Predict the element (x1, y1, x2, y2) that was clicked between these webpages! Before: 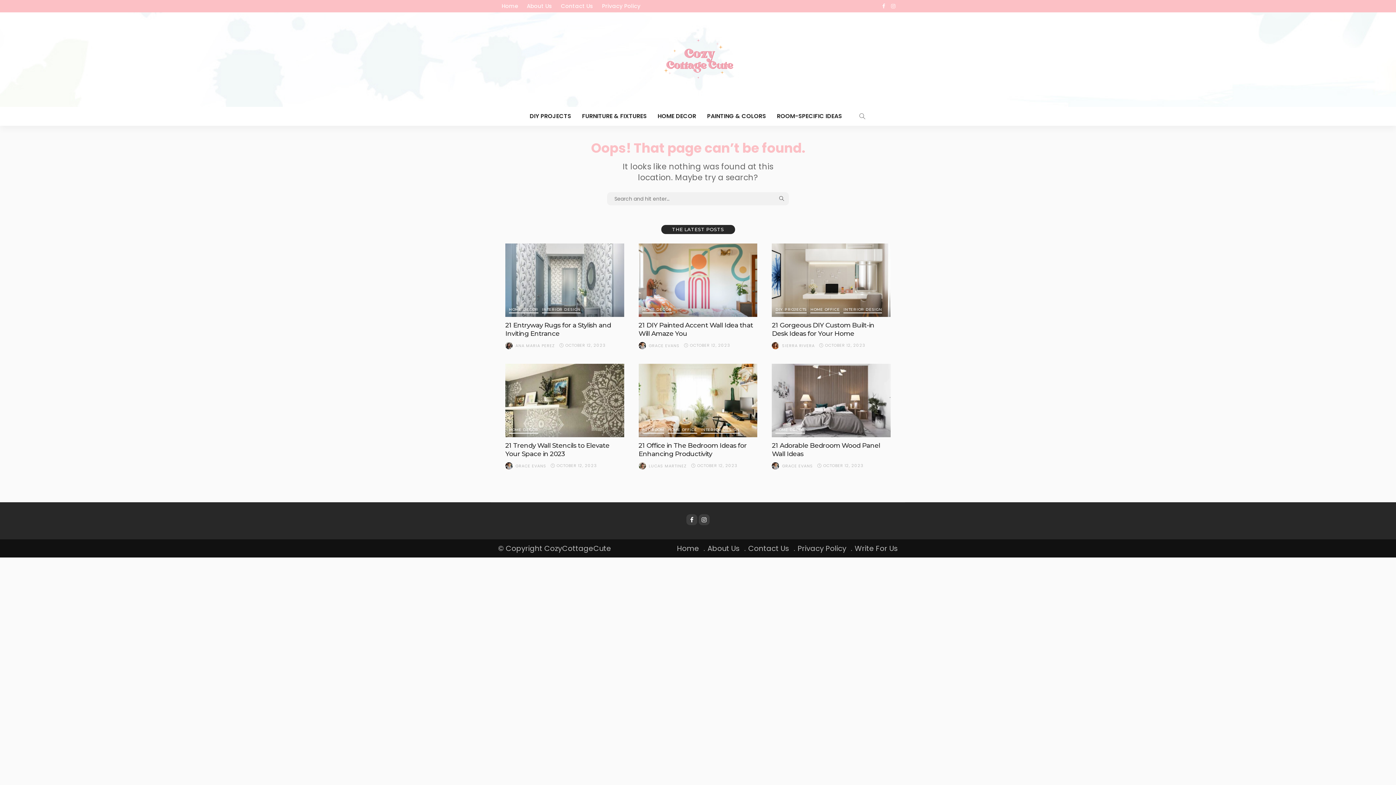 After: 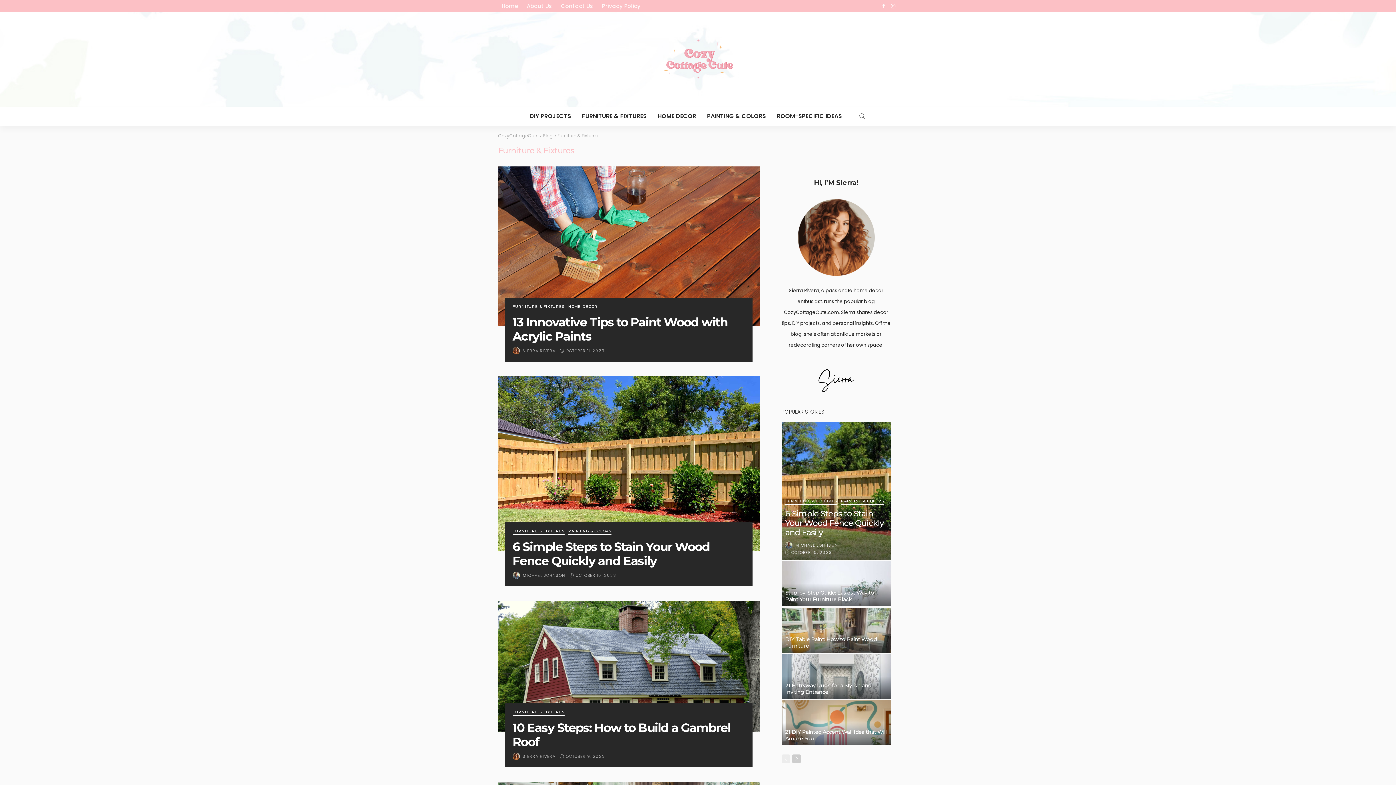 Action: bbox: (576, 106, 652, 125) label: FURNITURE & FIXTURES